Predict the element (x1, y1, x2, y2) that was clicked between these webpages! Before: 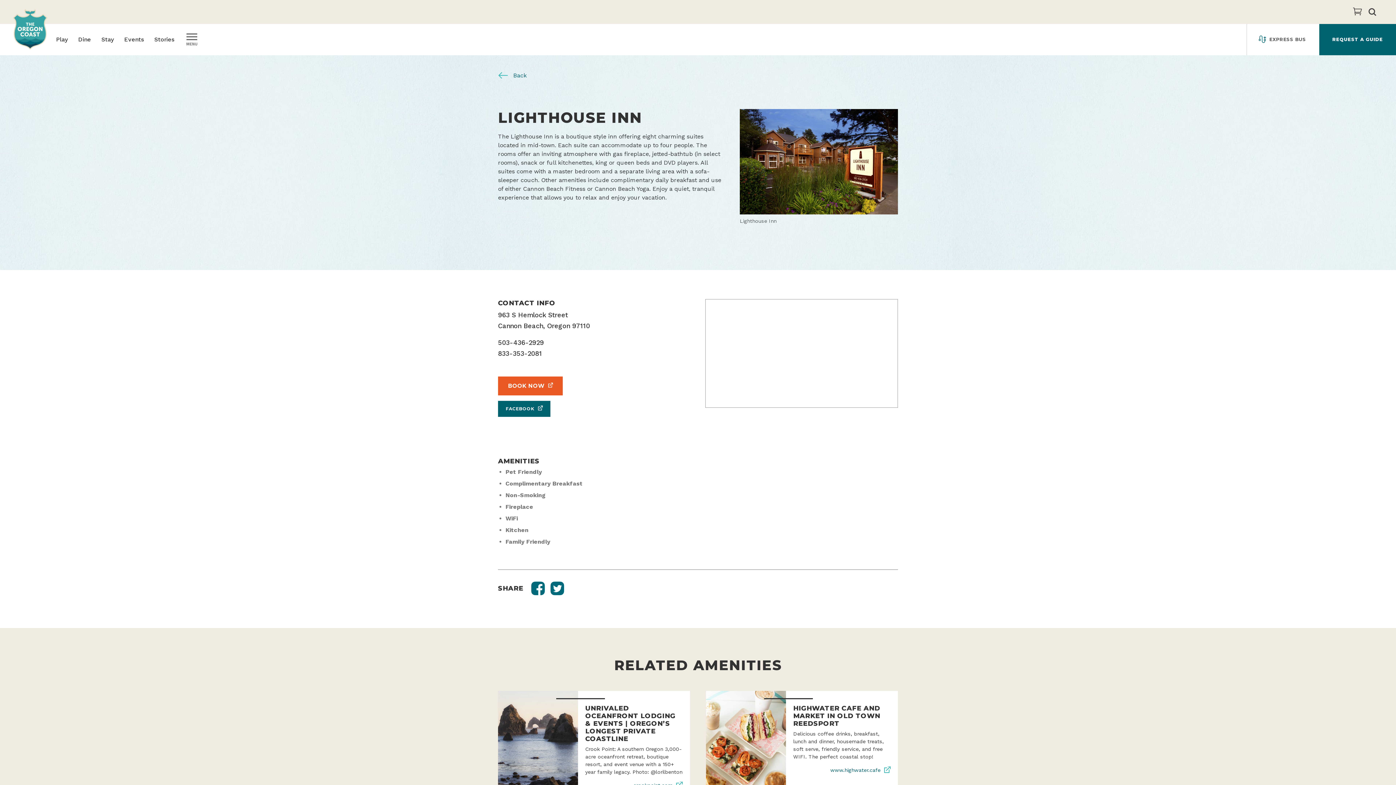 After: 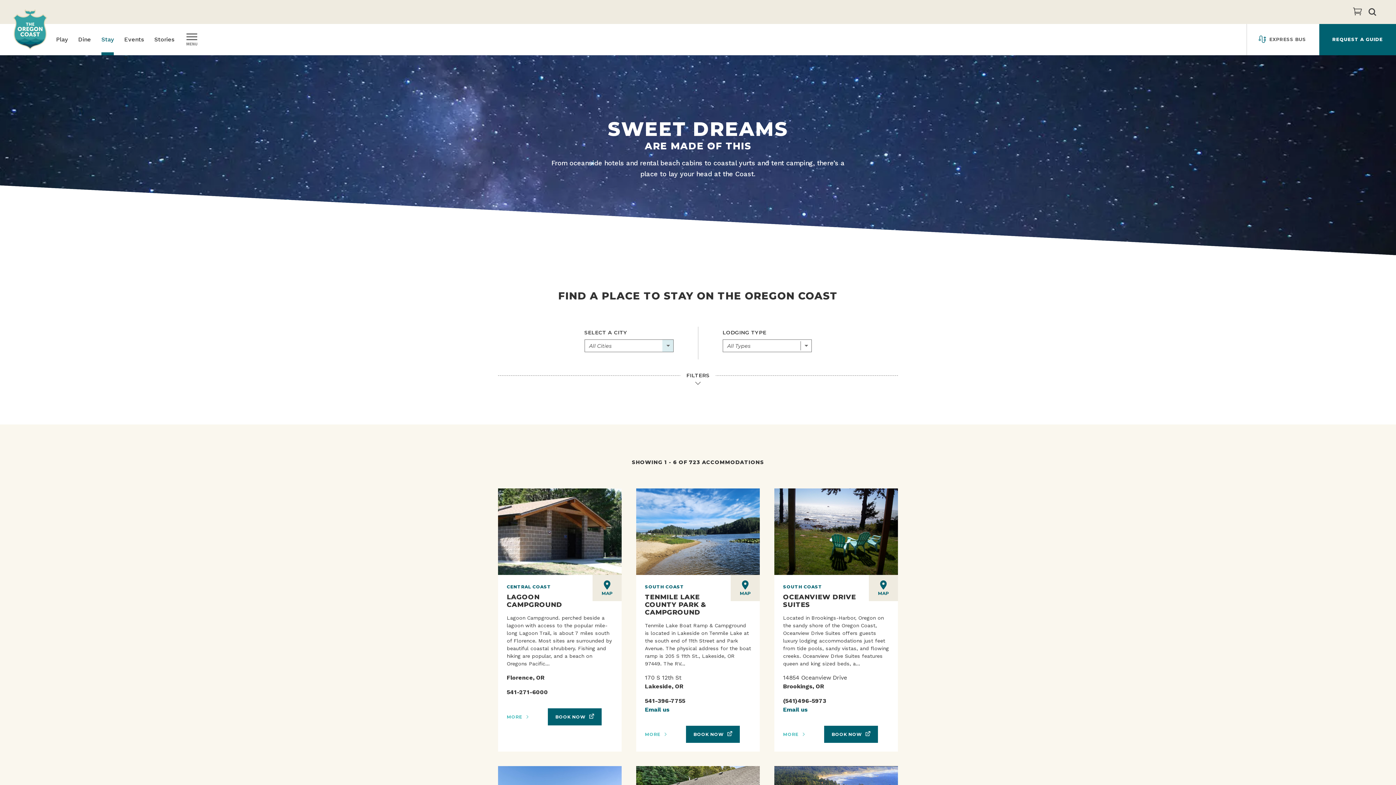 Action: label: Stay bbox: (101, 32, 113, 46)